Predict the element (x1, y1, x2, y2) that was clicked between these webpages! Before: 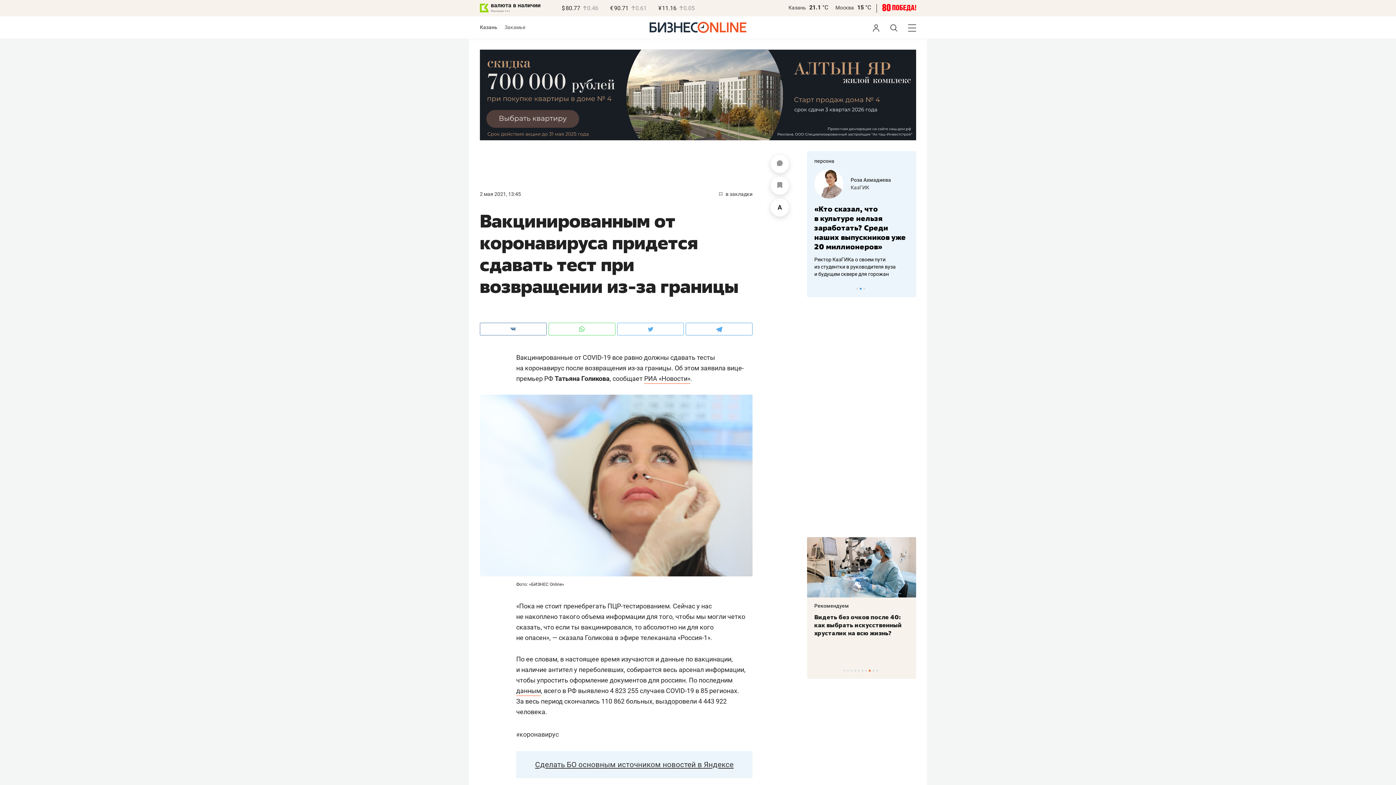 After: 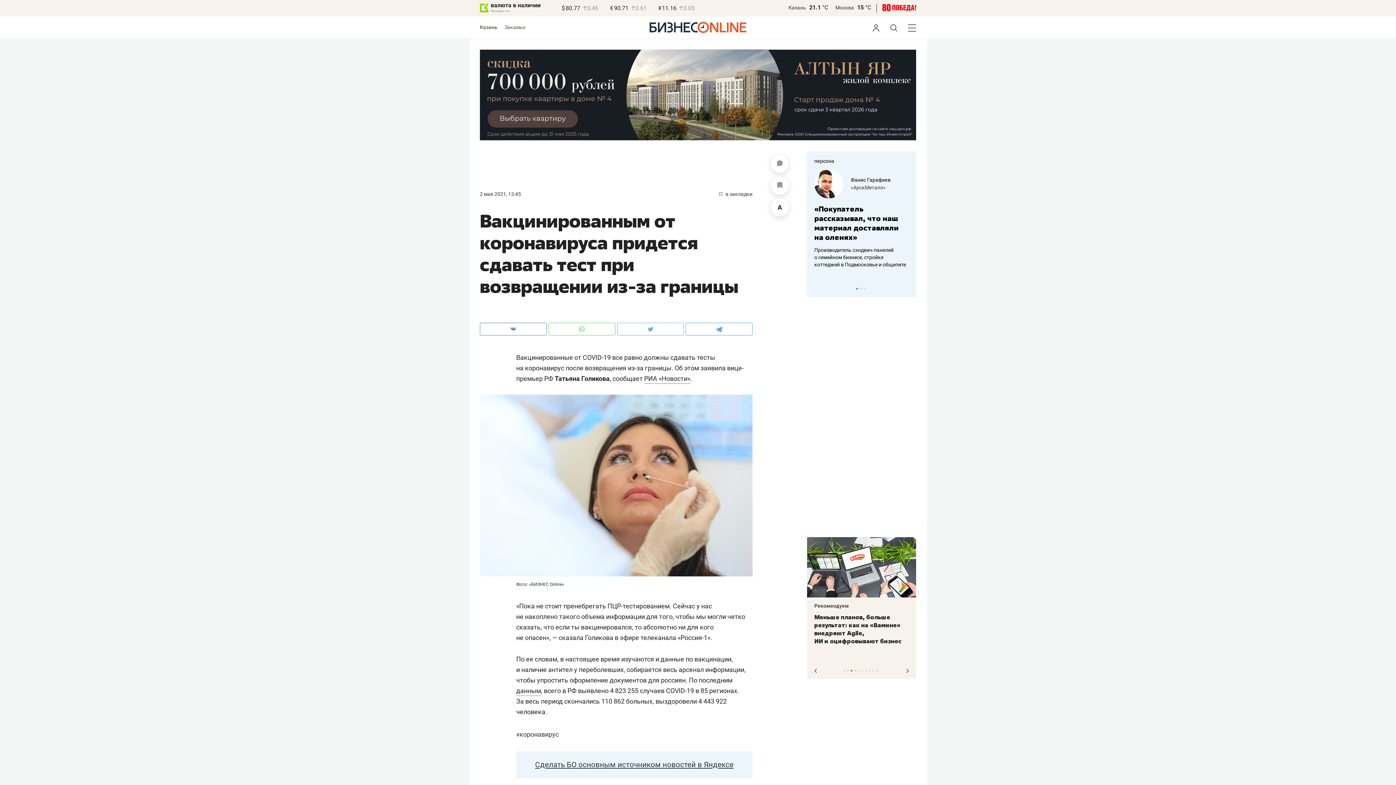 Action: label: 3 of 10 bbox: (850, 670, 852, 672)